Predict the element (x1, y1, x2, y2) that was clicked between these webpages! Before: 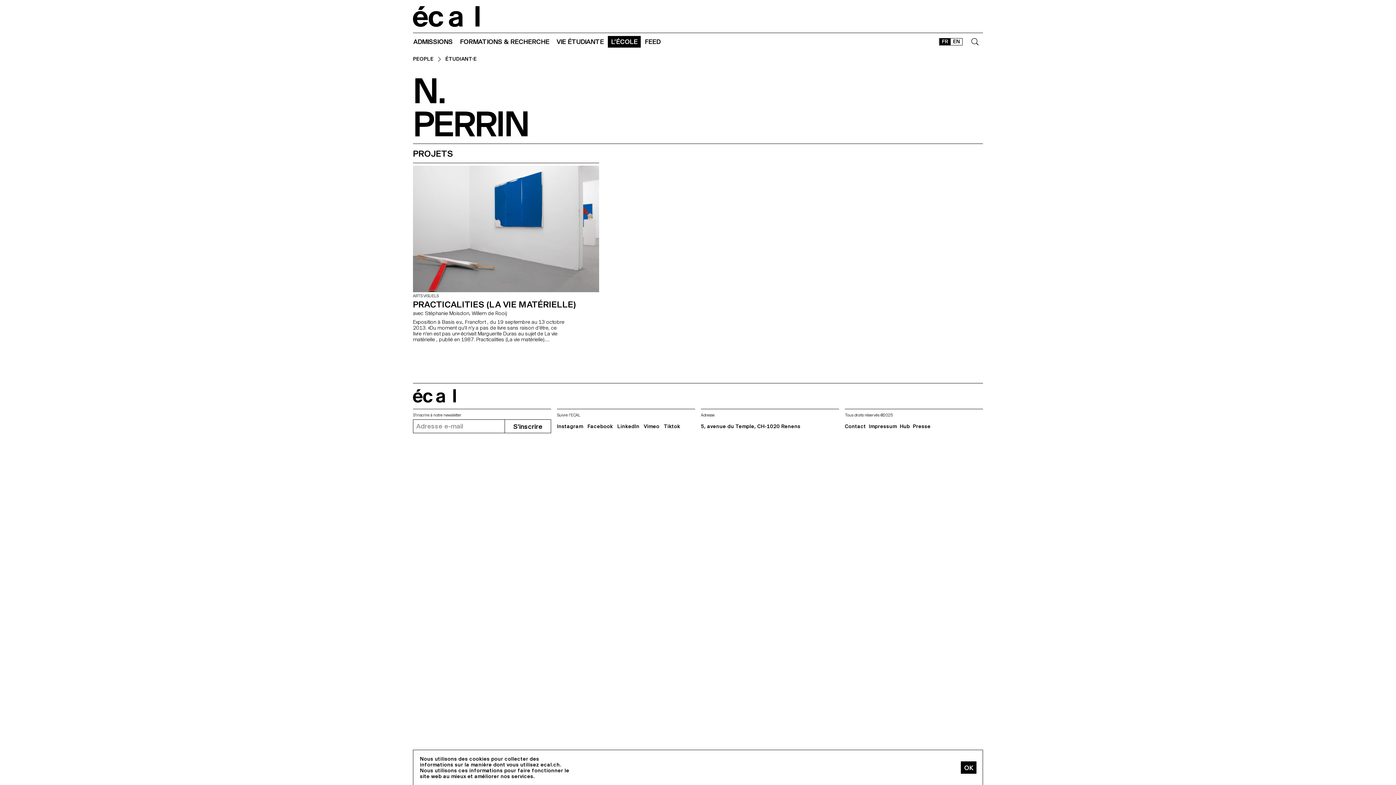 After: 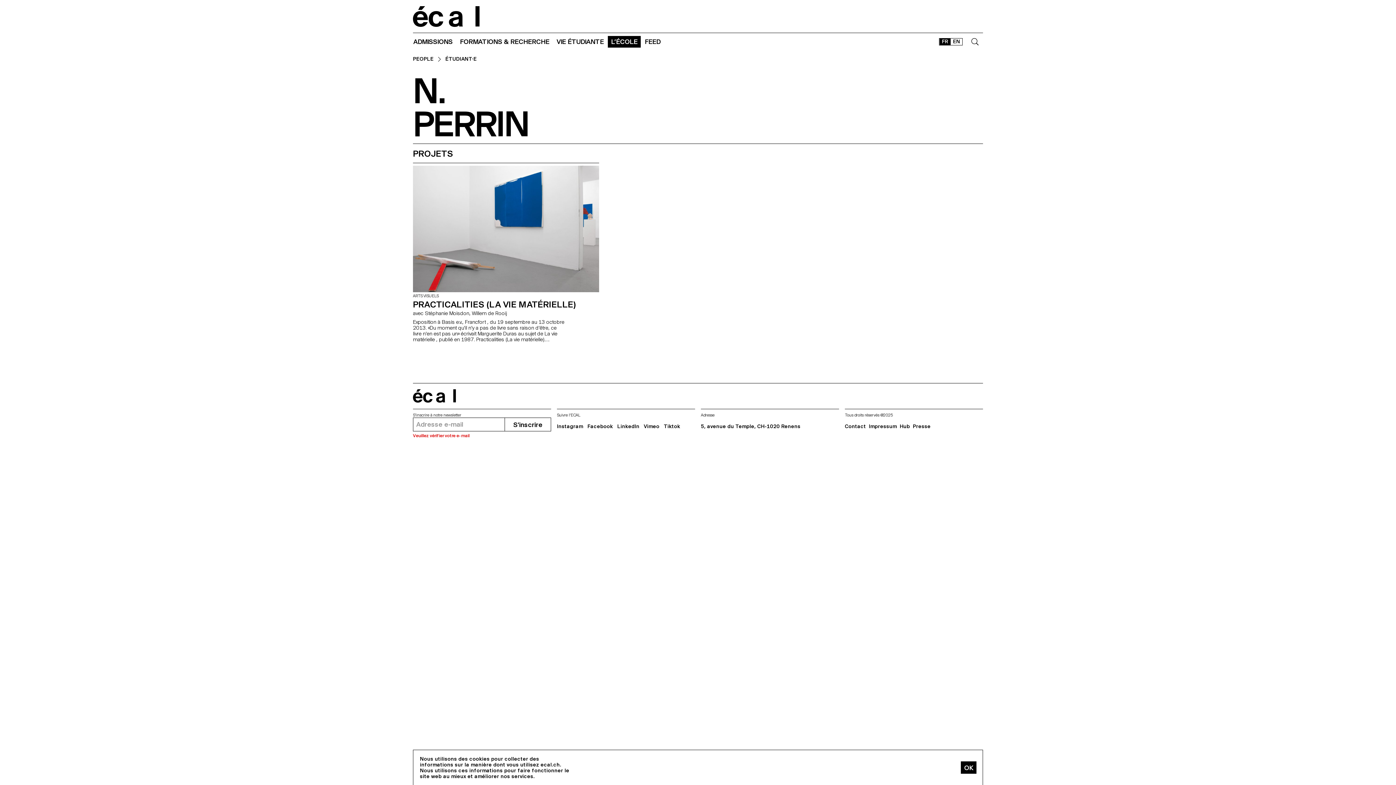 Action: label: S'inscrire bbox: (504, 419, 551, 433)